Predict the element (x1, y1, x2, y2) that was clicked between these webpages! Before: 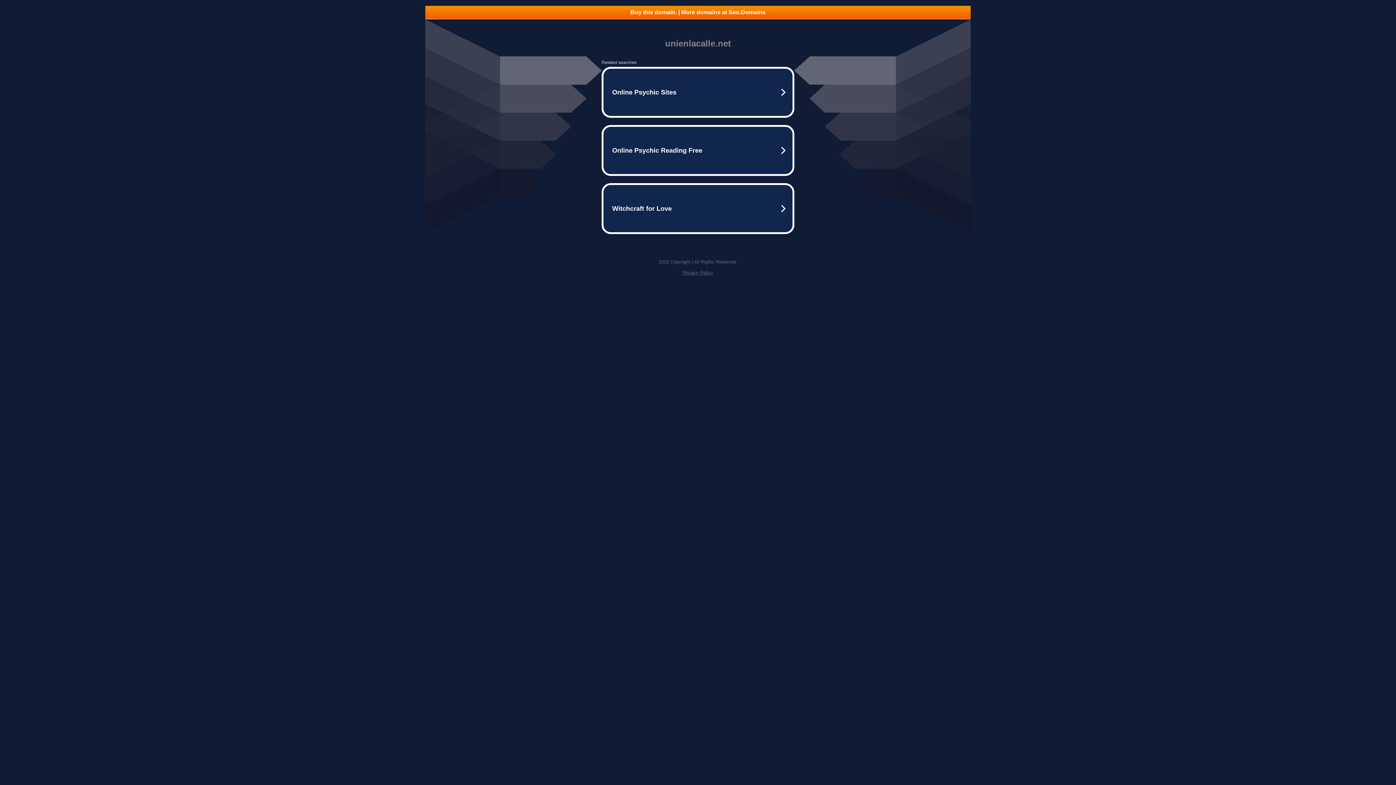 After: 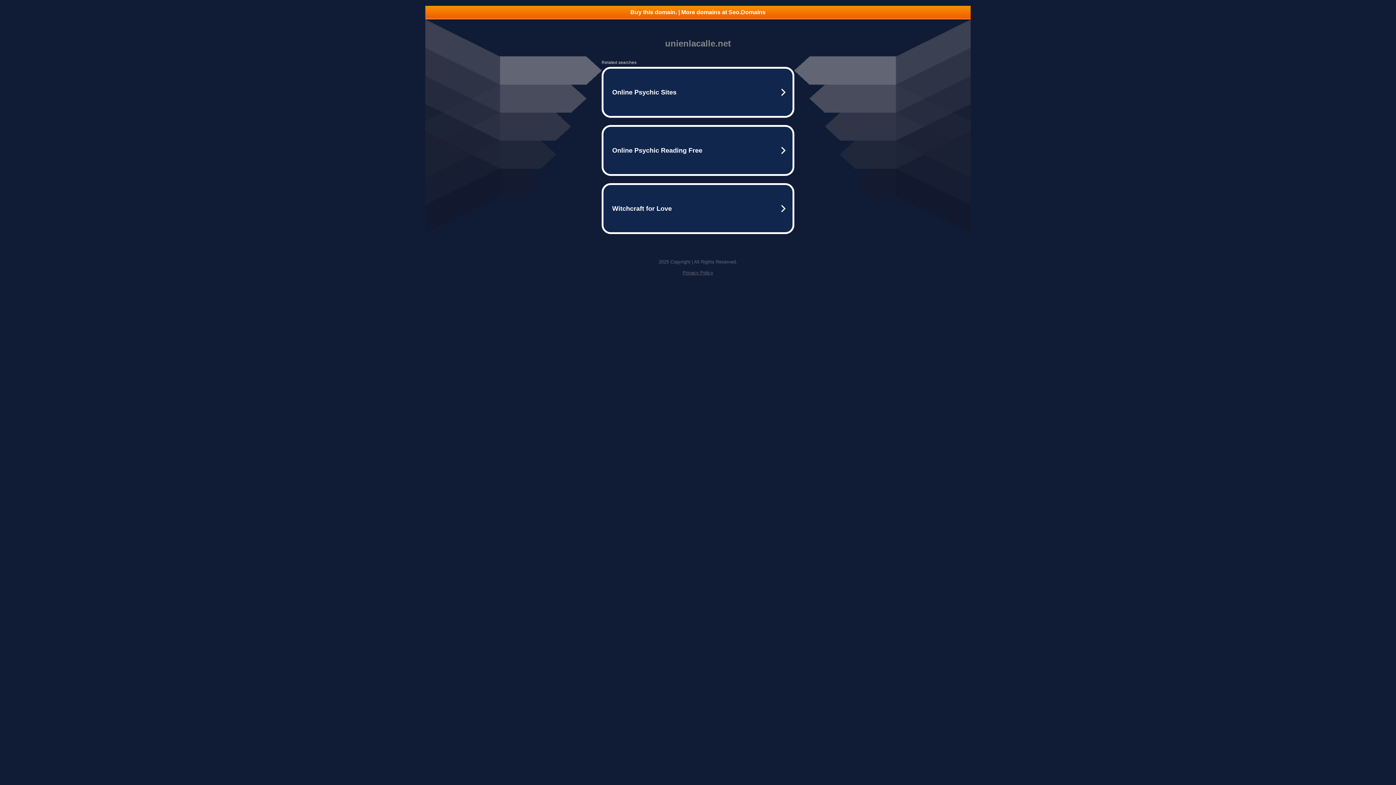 Action: label: Buy this domain. | More domains at Seo.Domains bbox: (425, 5, 970, 18)